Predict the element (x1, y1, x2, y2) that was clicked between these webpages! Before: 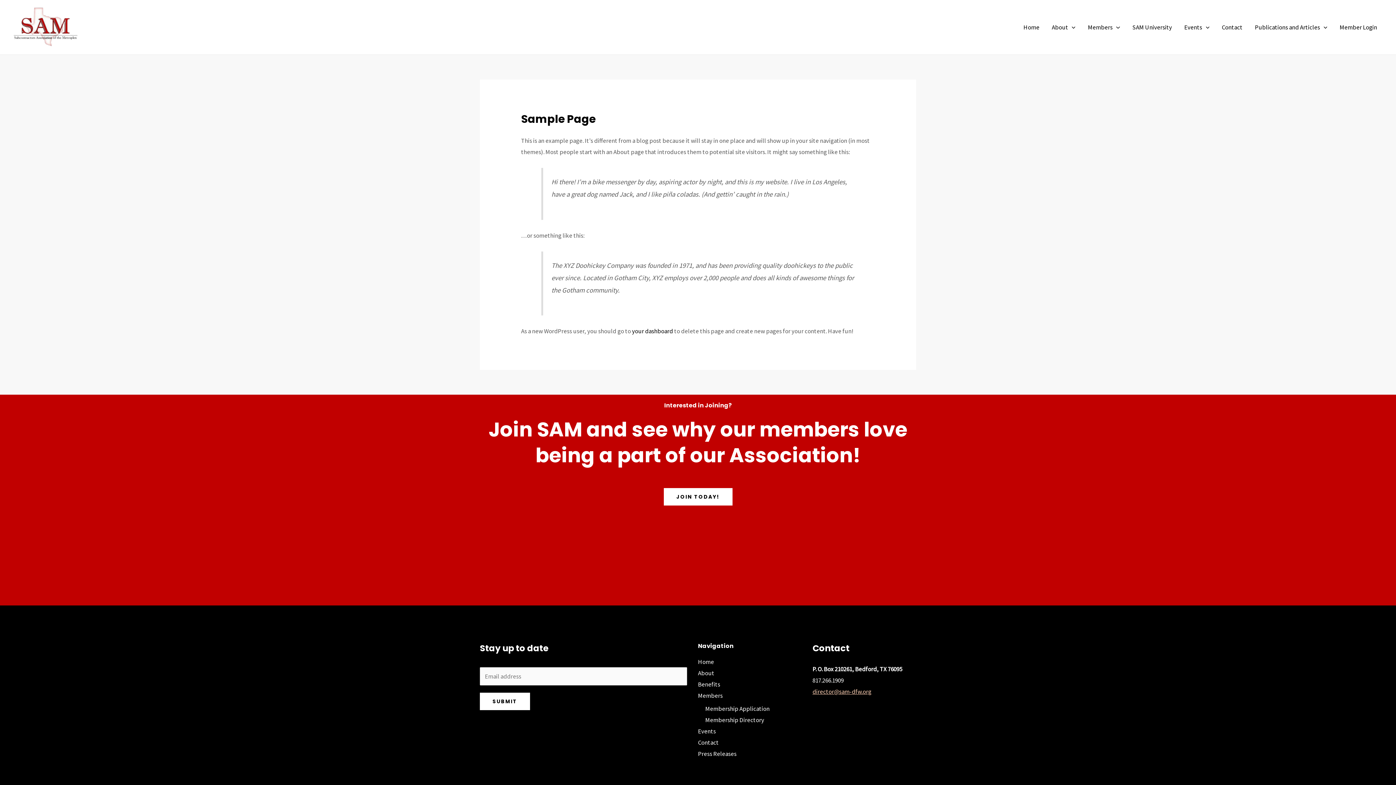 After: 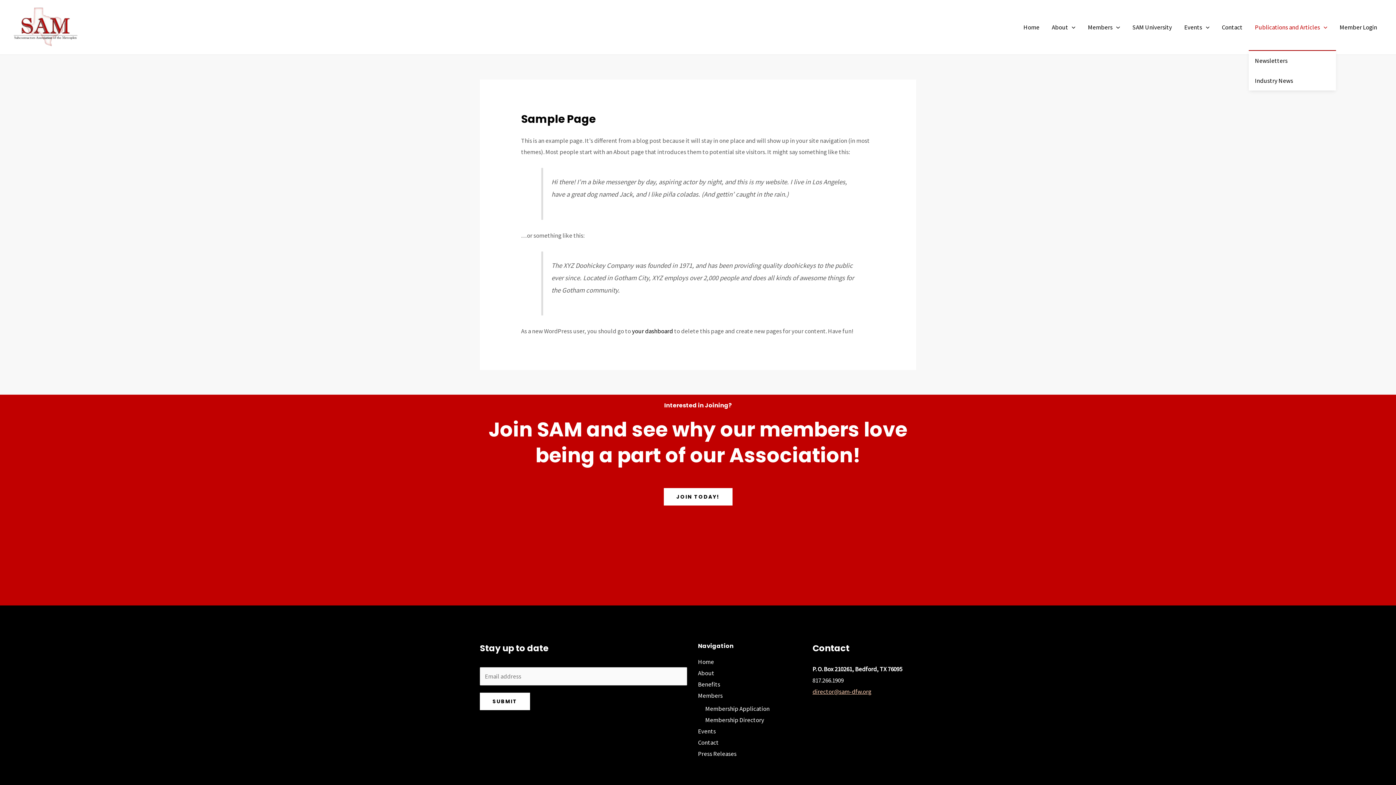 Action: bbox: (1249, 4, 1333, 50) label: Publications and Articles